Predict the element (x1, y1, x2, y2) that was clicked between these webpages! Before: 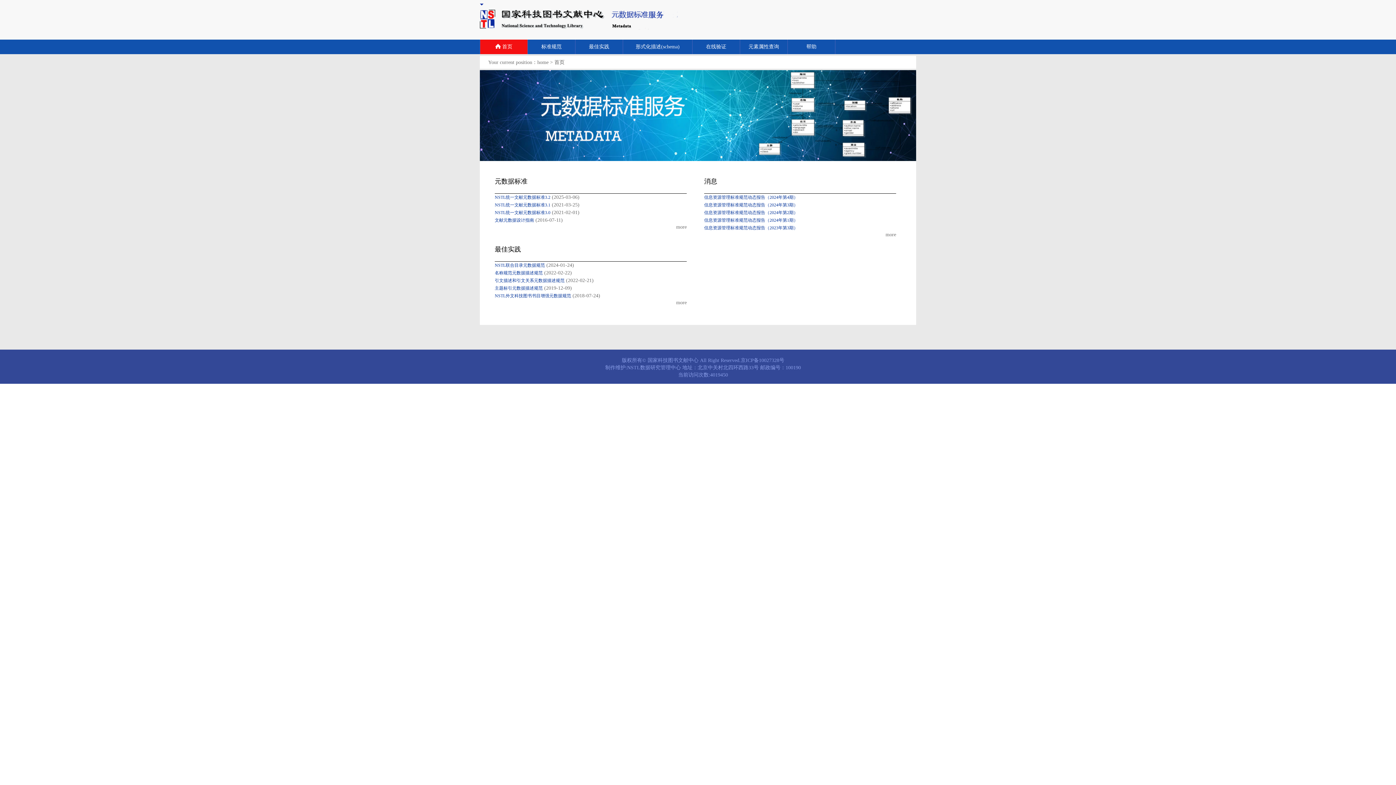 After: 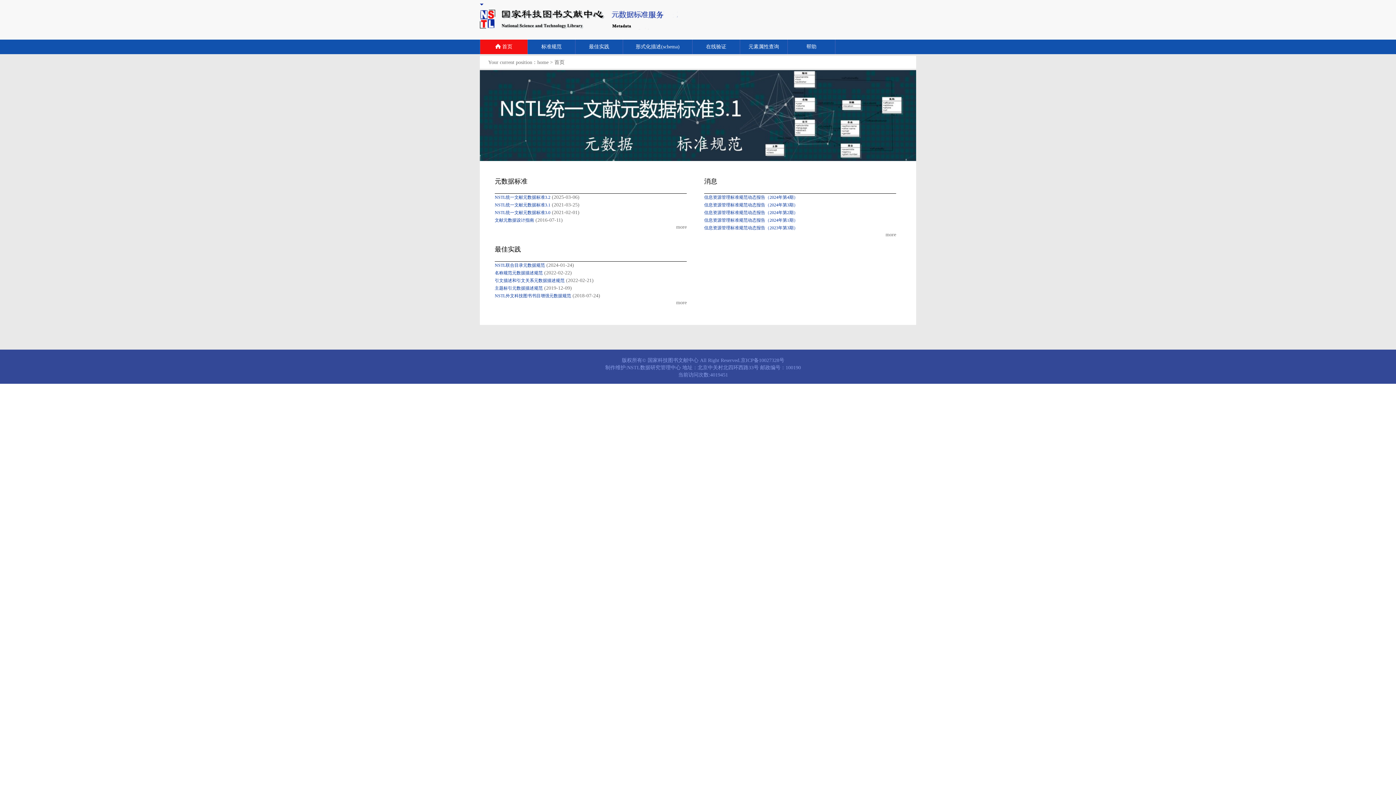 Action: label: home bbox: (537, 59, 548, 65)